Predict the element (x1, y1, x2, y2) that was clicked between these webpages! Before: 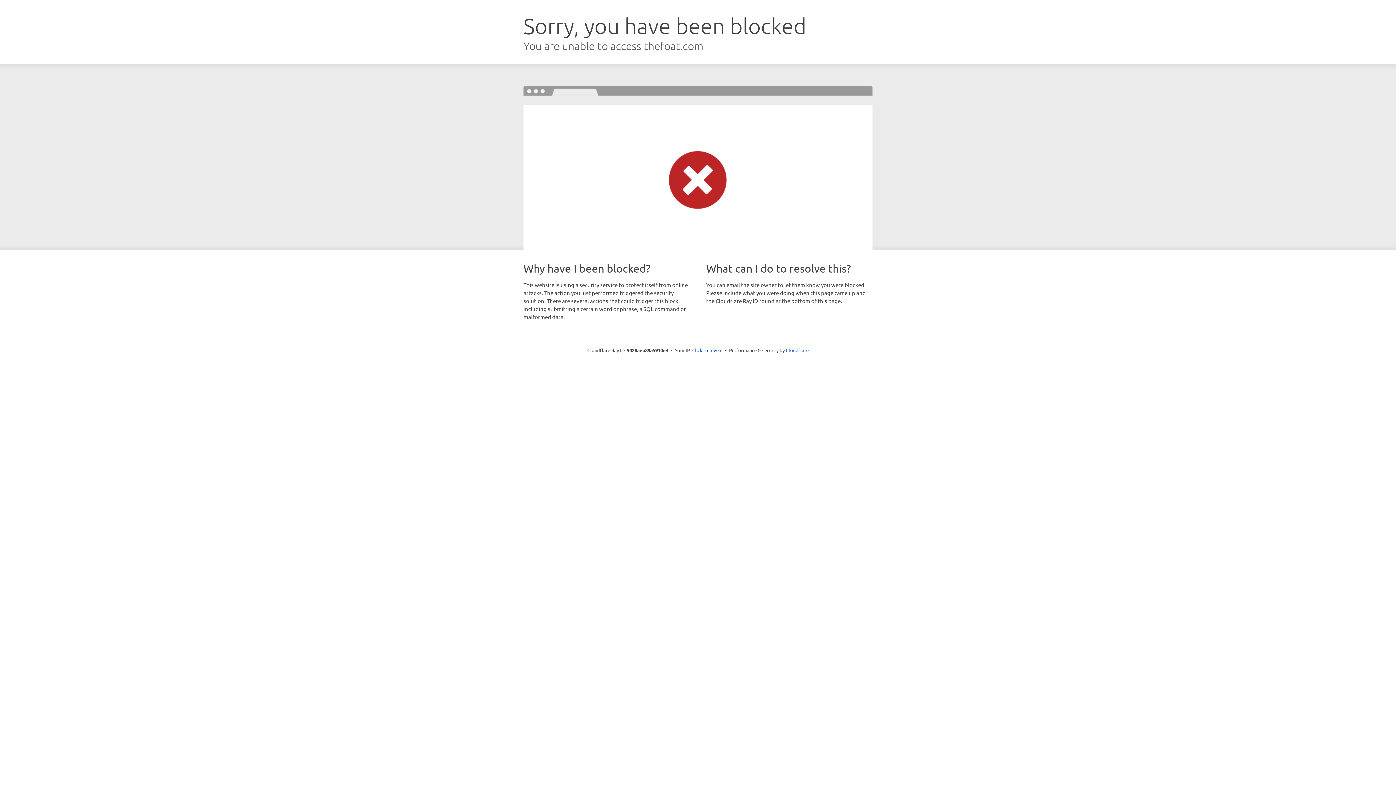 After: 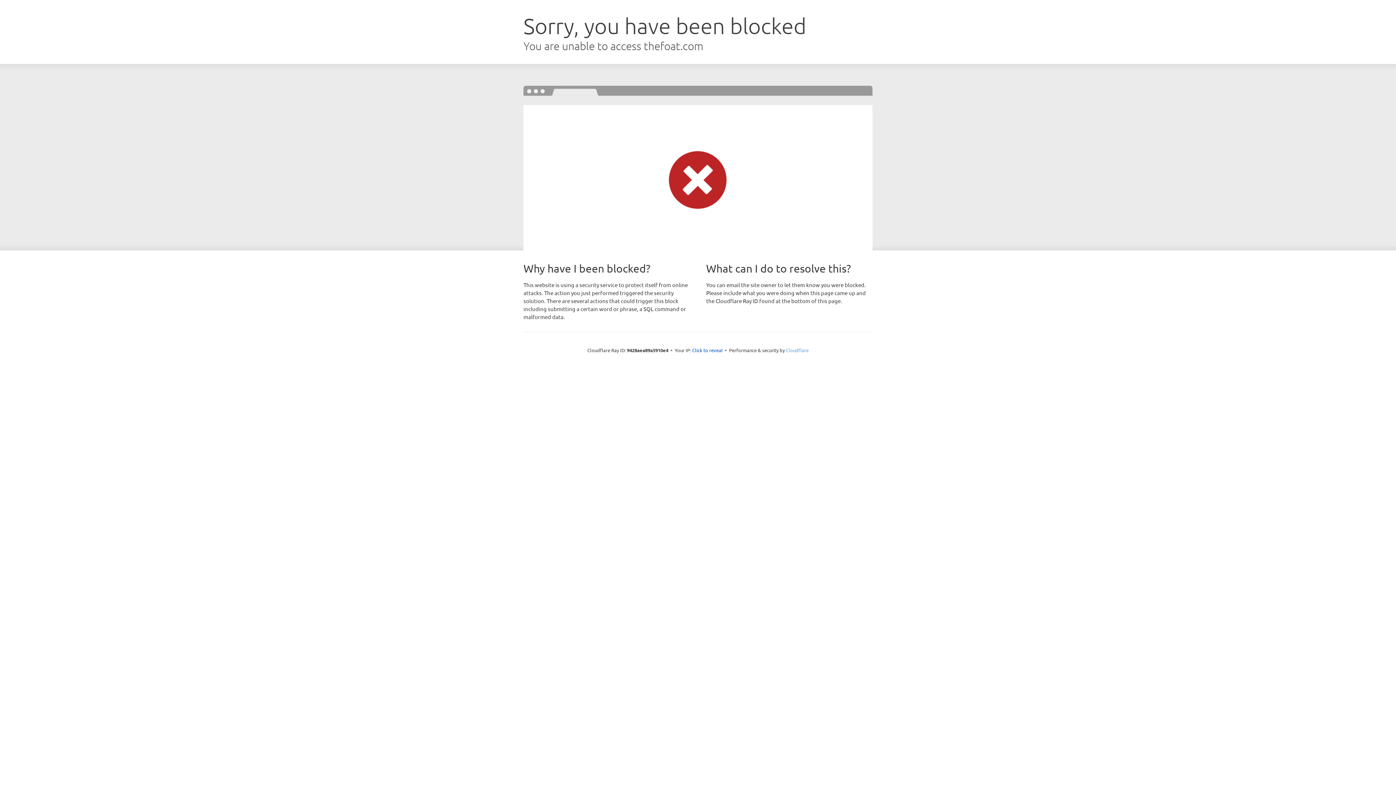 Action: bbox: (786, 347, 808, 353) label: Cloudflare